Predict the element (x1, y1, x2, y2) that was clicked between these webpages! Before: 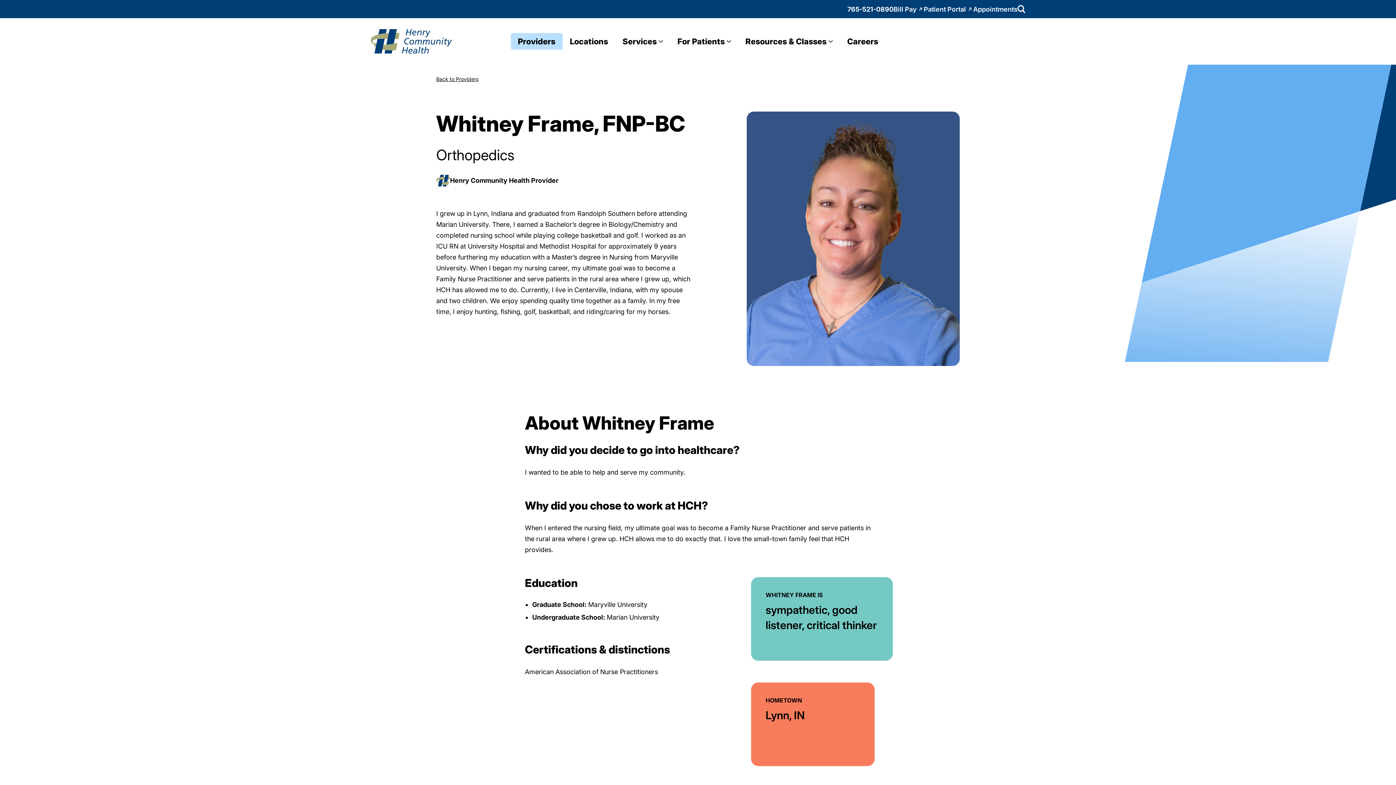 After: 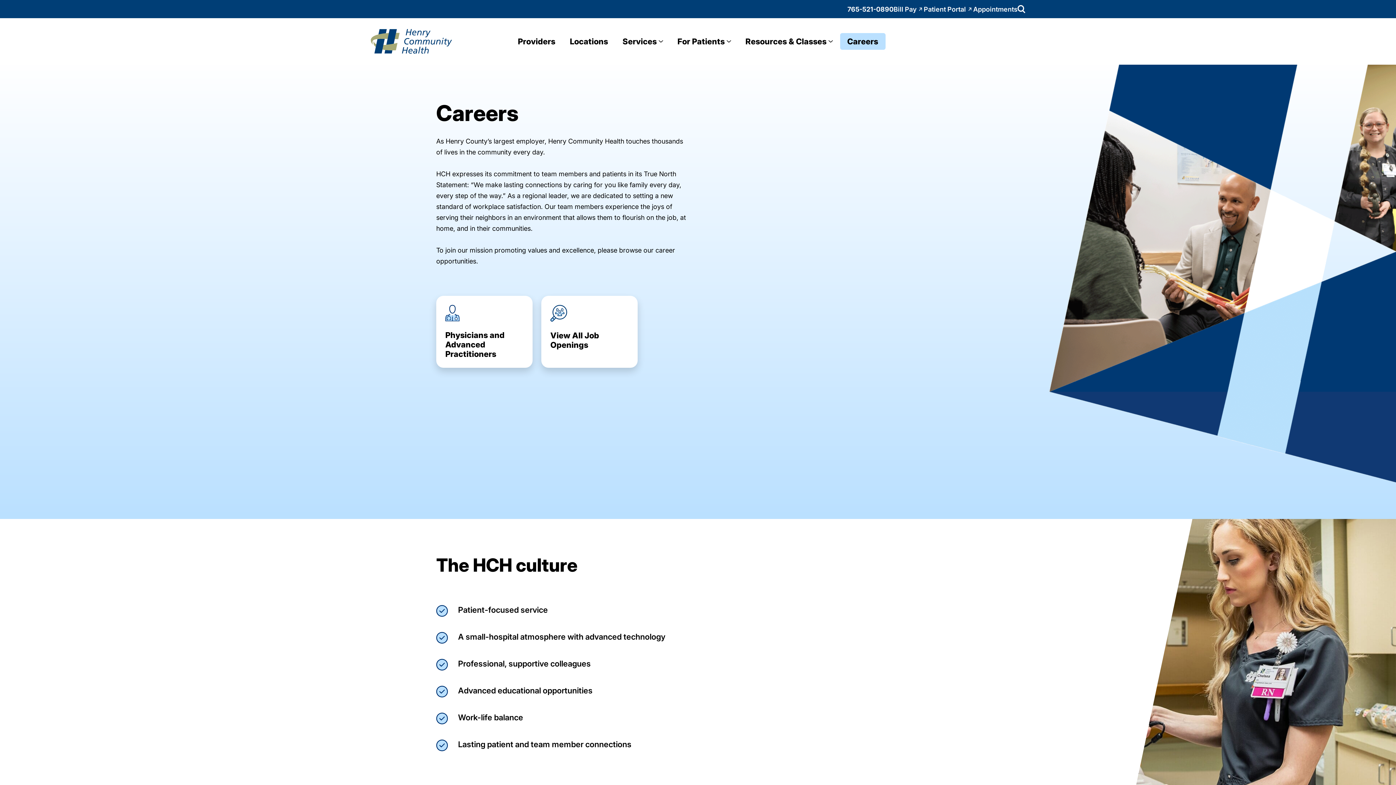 Action: label: Careers bbox: (840, 33, 885, 49)